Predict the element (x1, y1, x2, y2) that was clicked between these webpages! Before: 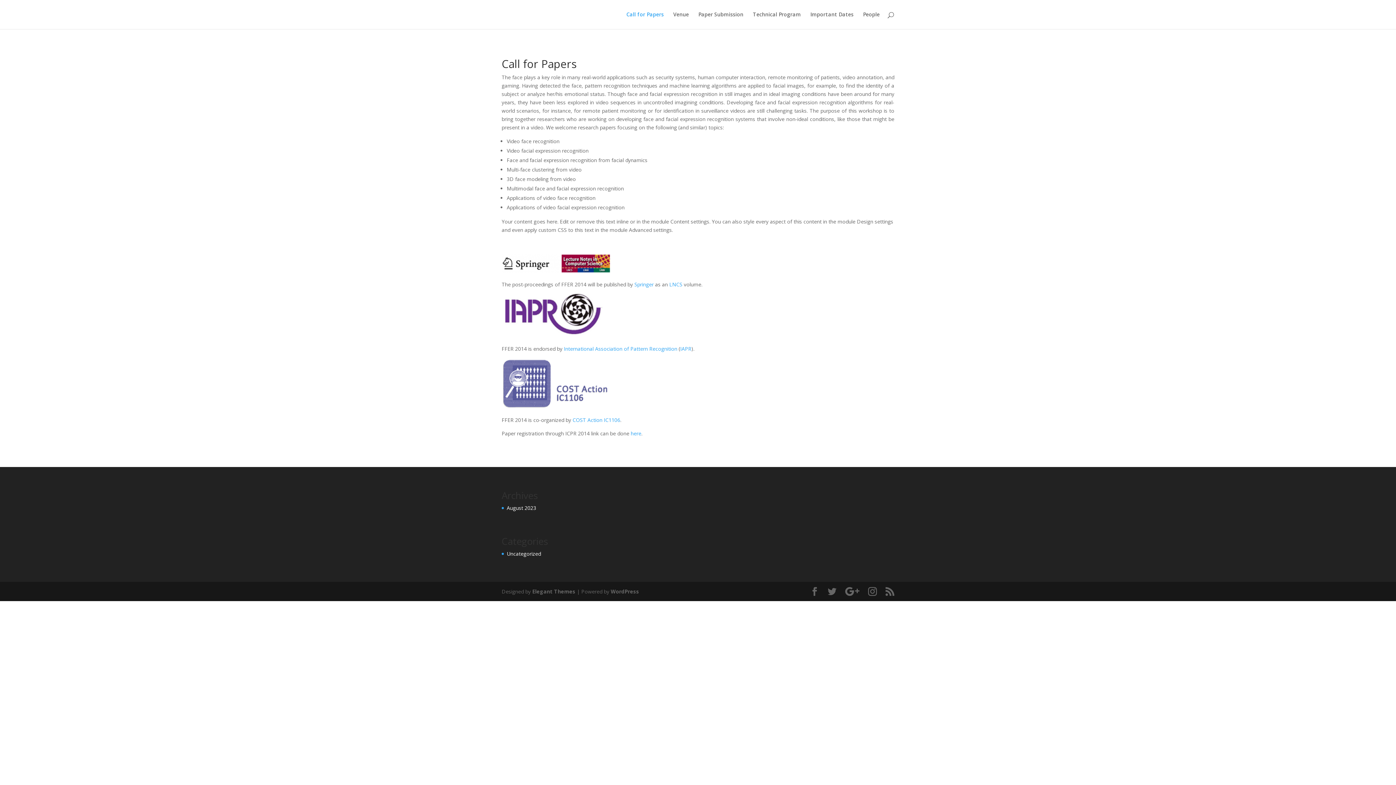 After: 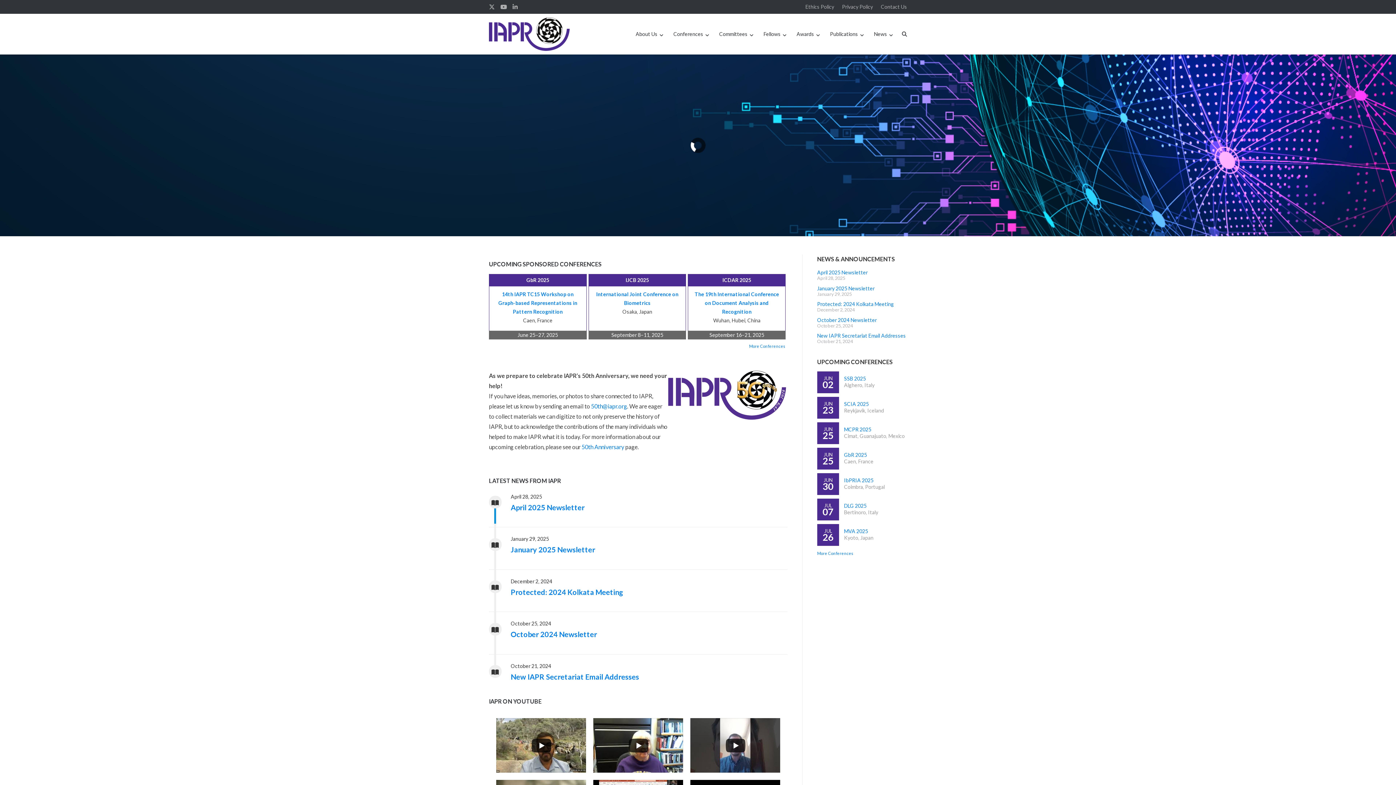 Action: bbox: (562, 345, 677, 352) label:  International Association of Pattern Recognition